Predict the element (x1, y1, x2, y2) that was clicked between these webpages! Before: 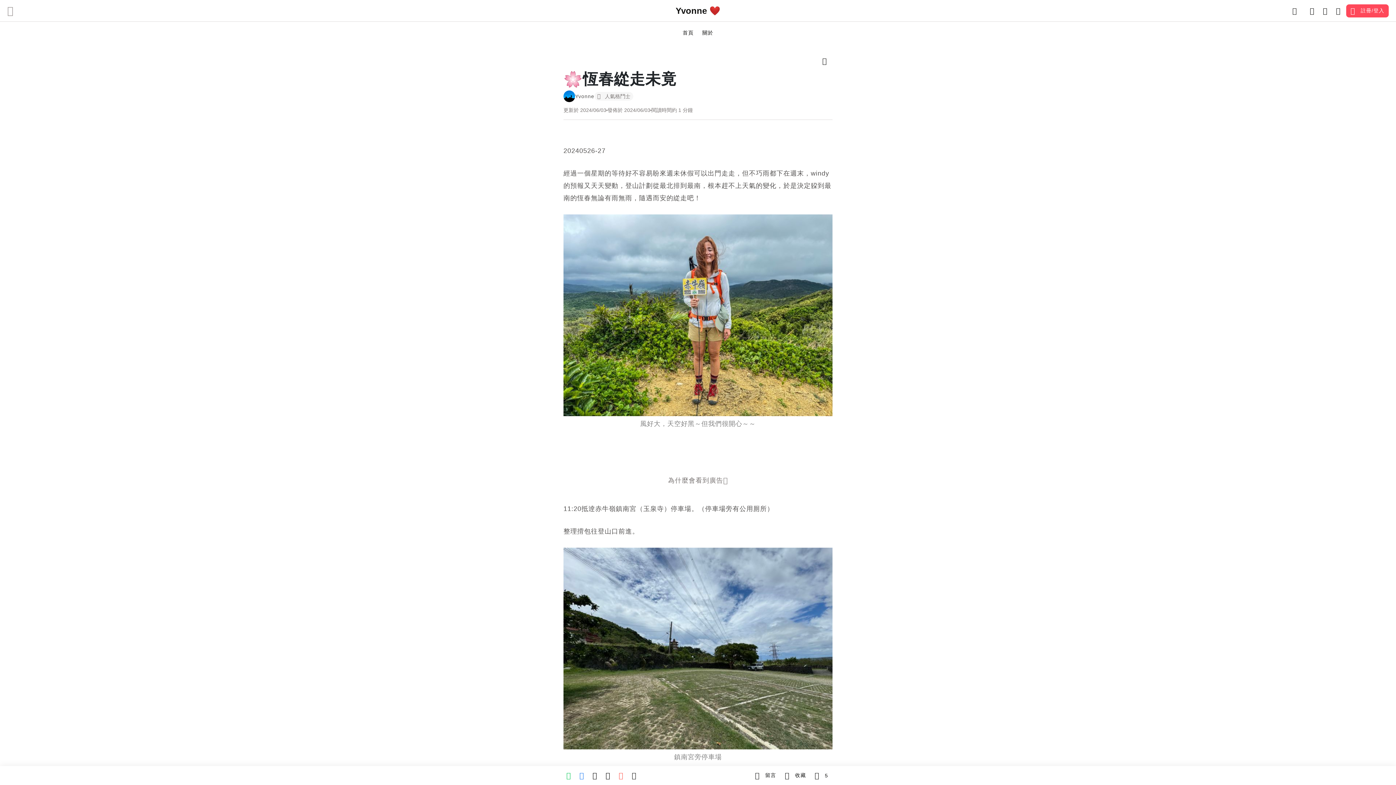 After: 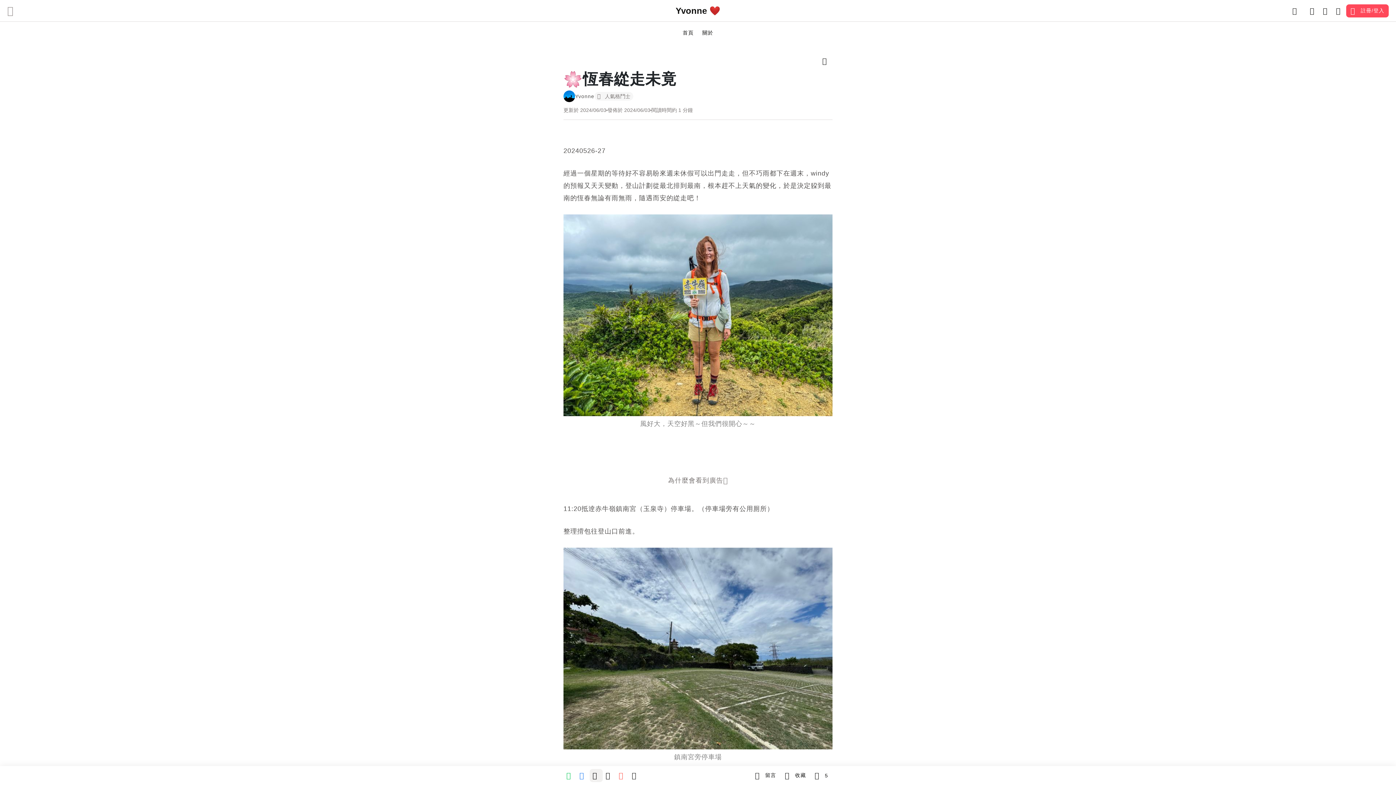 Action: bbox: (589, 769, 602, 782)